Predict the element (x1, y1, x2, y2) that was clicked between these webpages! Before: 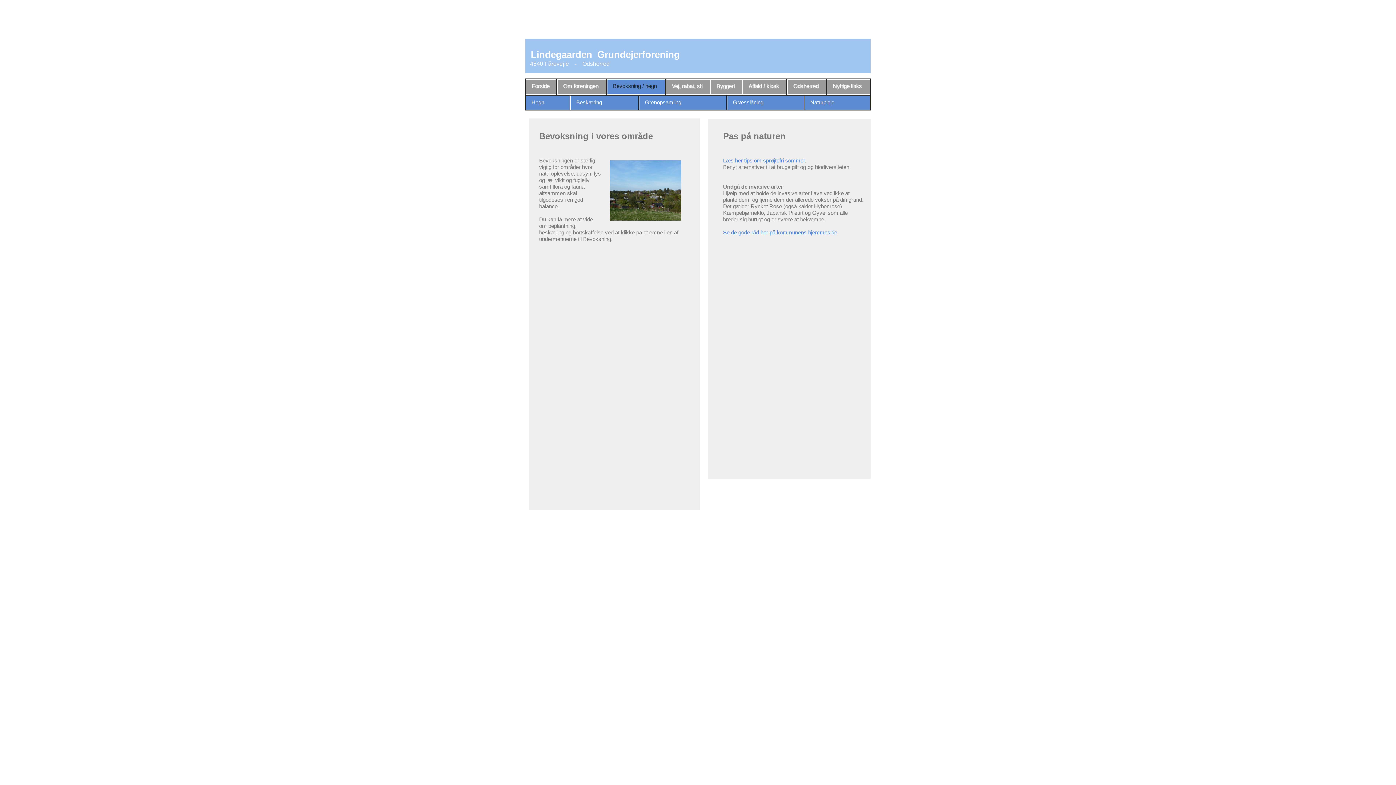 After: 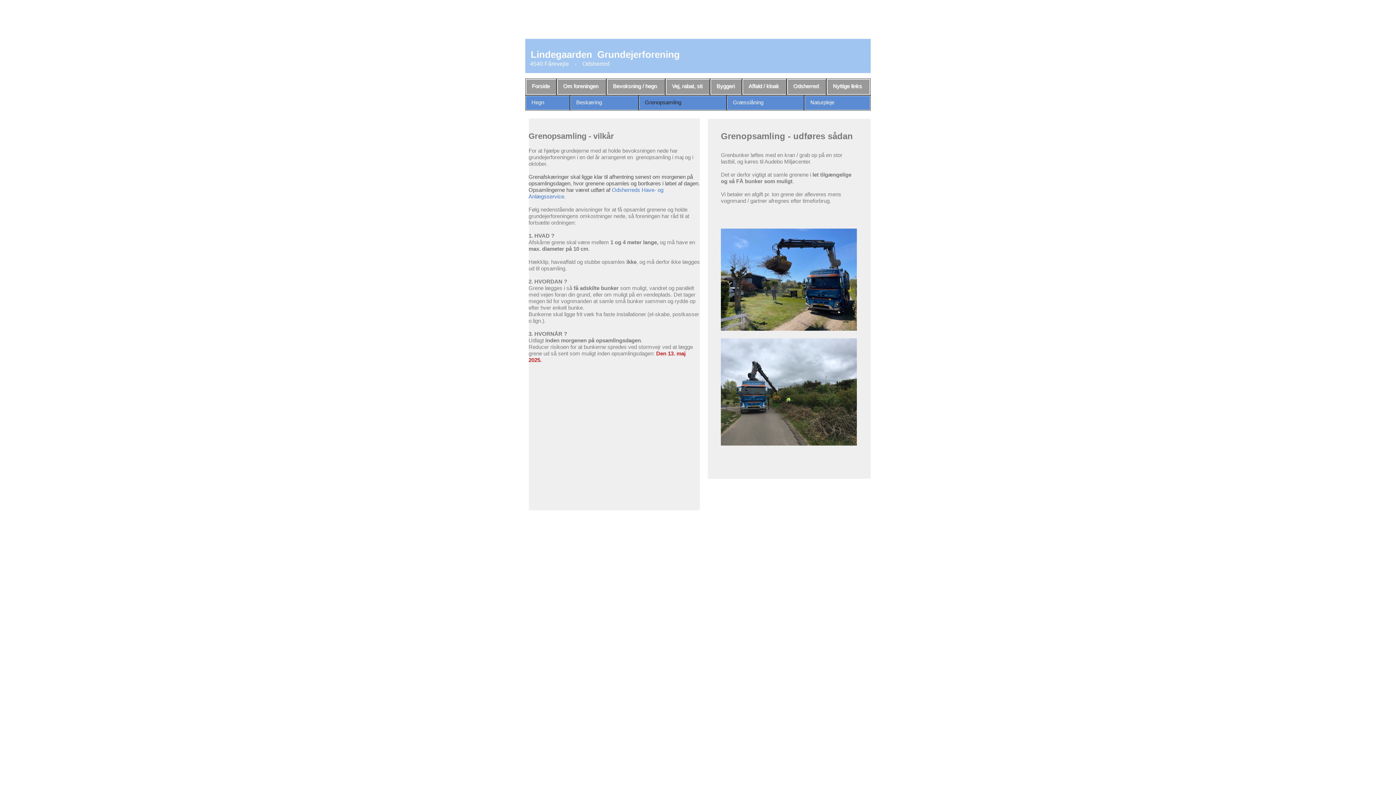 Action: bbox: (639, 95, 727, 110) label: Grenopsamling